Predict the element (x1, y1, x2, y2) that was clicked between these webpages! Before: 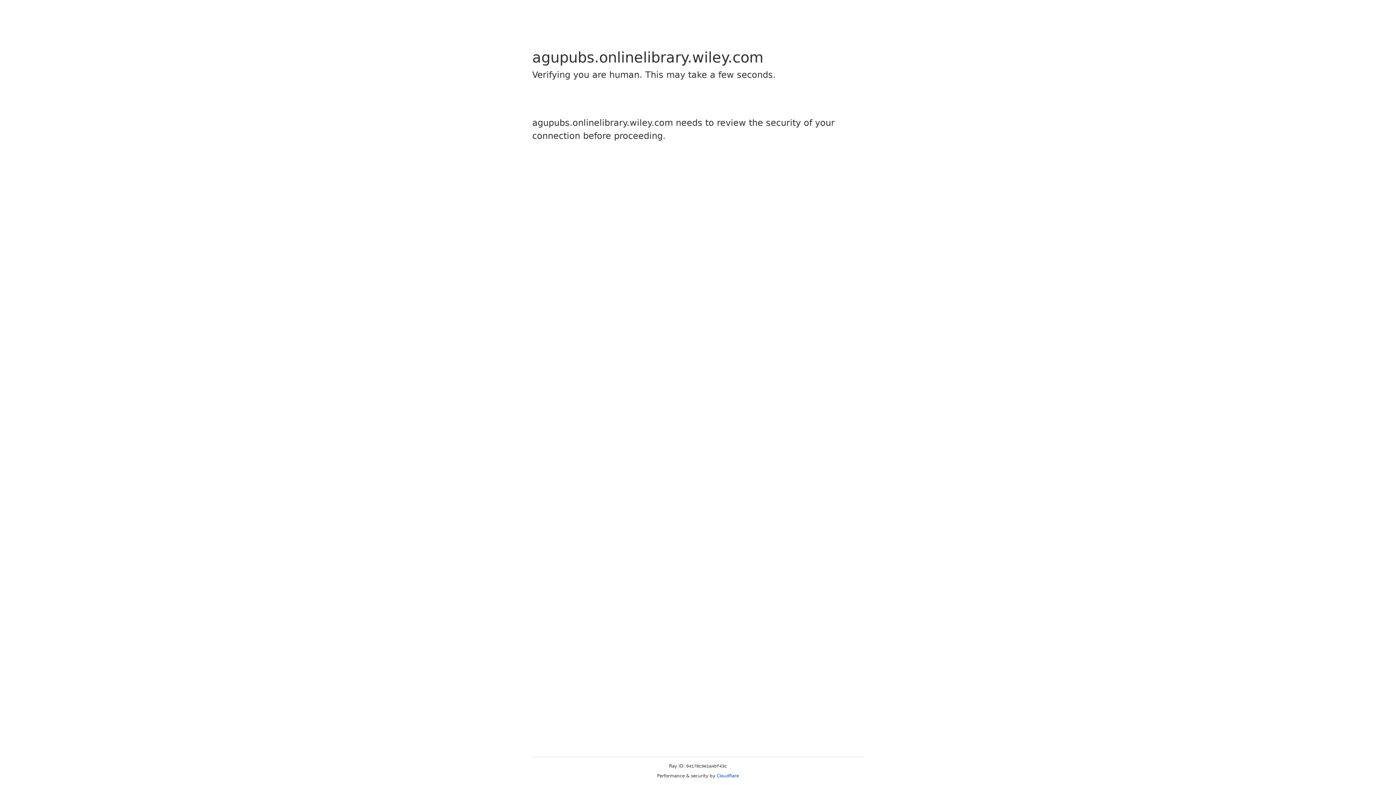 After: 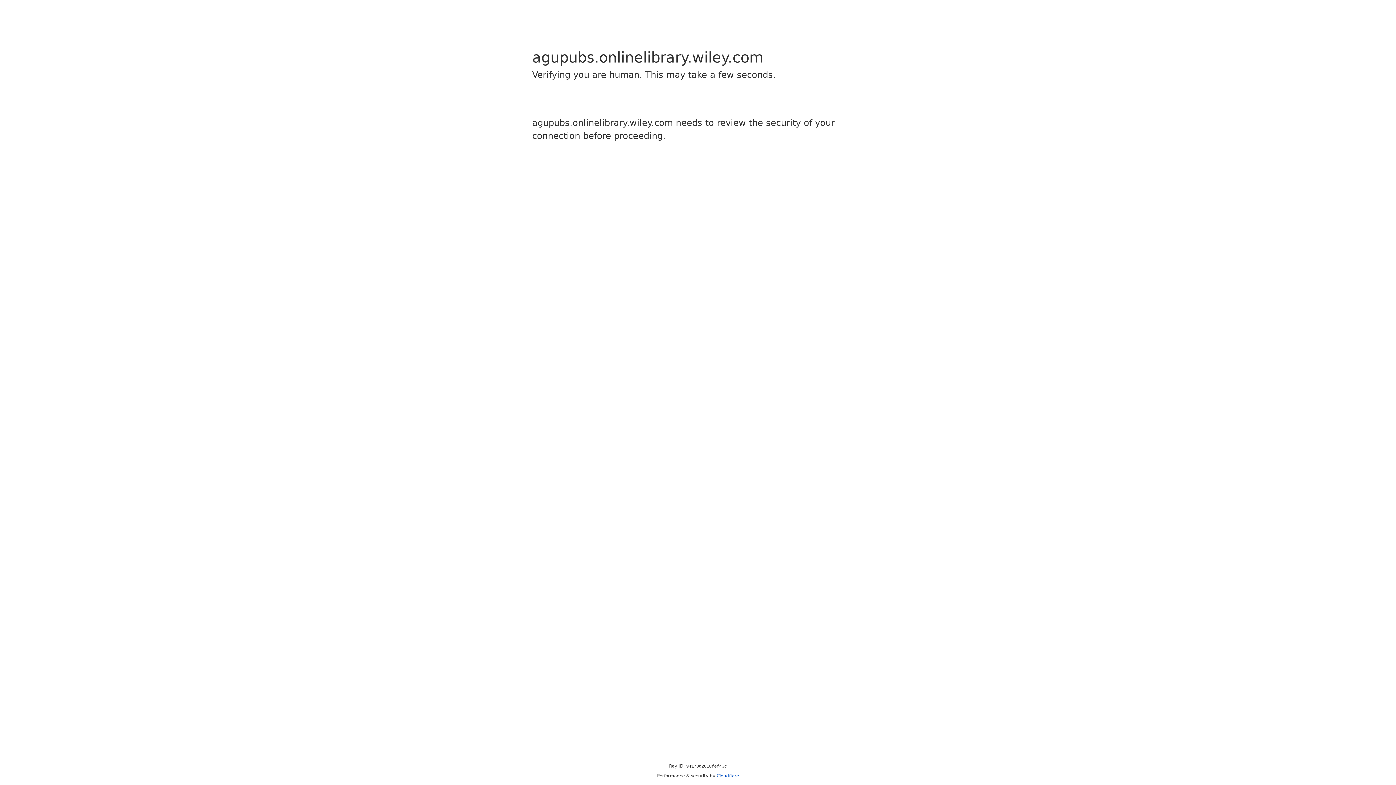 Action: bbox: (716, 773, 739, 778) label: Cloudflare